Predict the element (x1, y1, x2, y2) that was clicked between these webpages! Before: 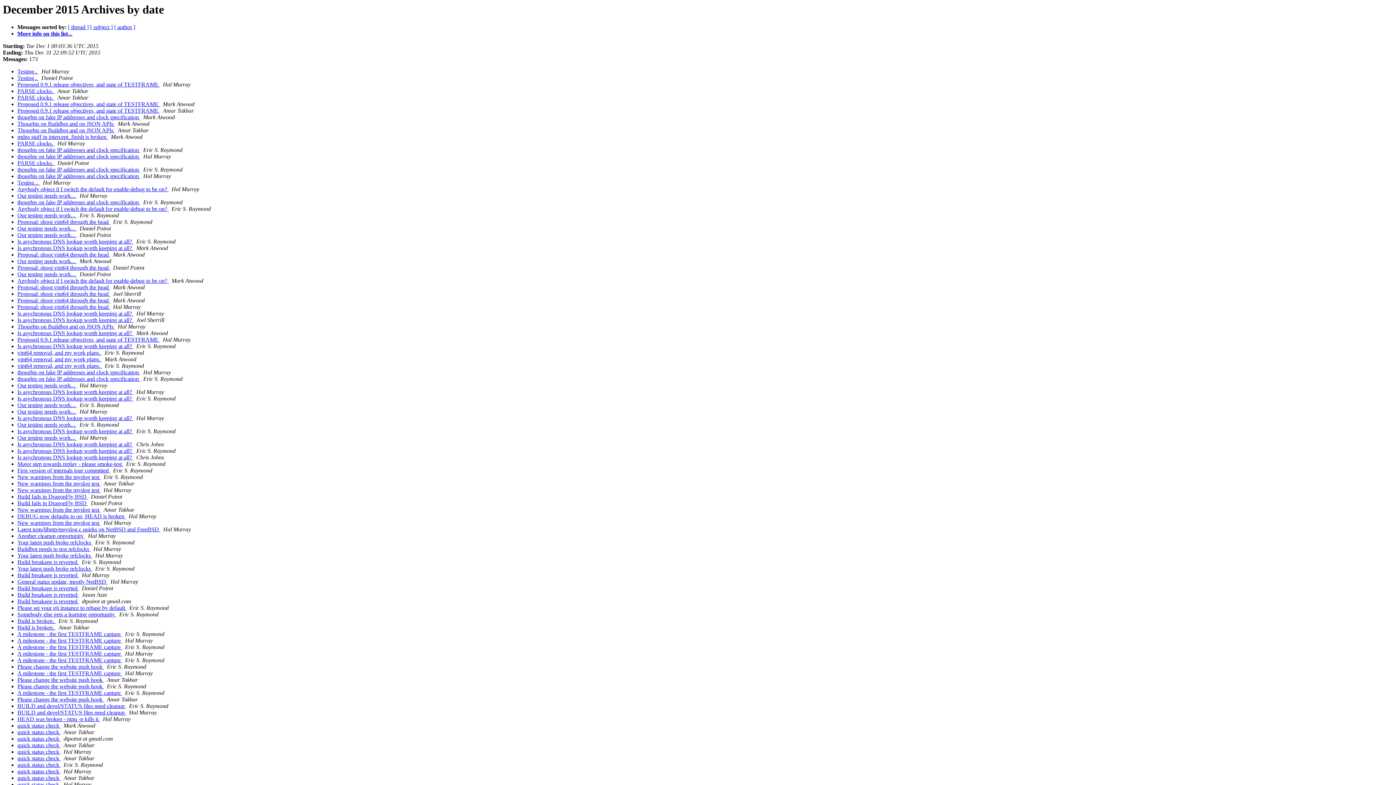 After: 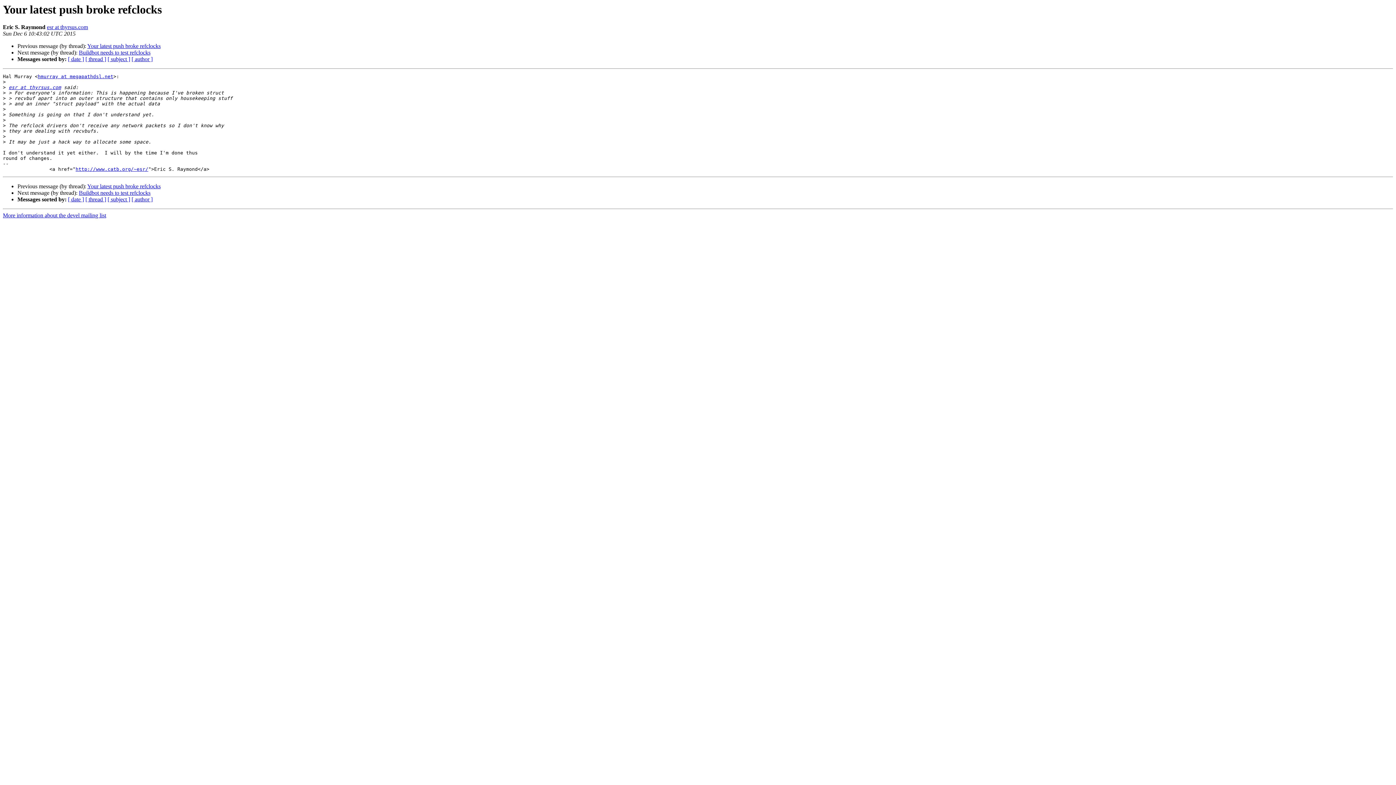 Action: bbox: (17, 565, 92, 572) label: Your latest push broke refclocks 